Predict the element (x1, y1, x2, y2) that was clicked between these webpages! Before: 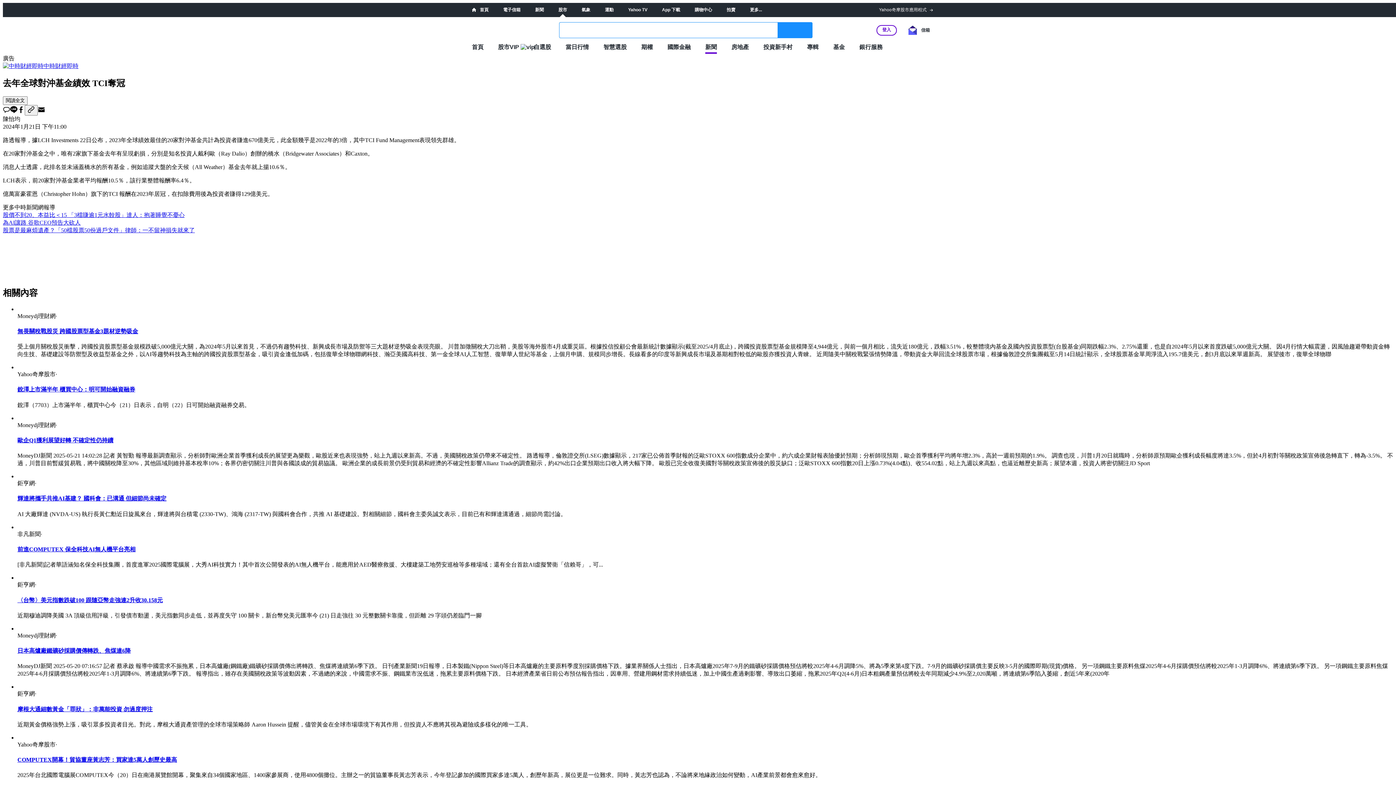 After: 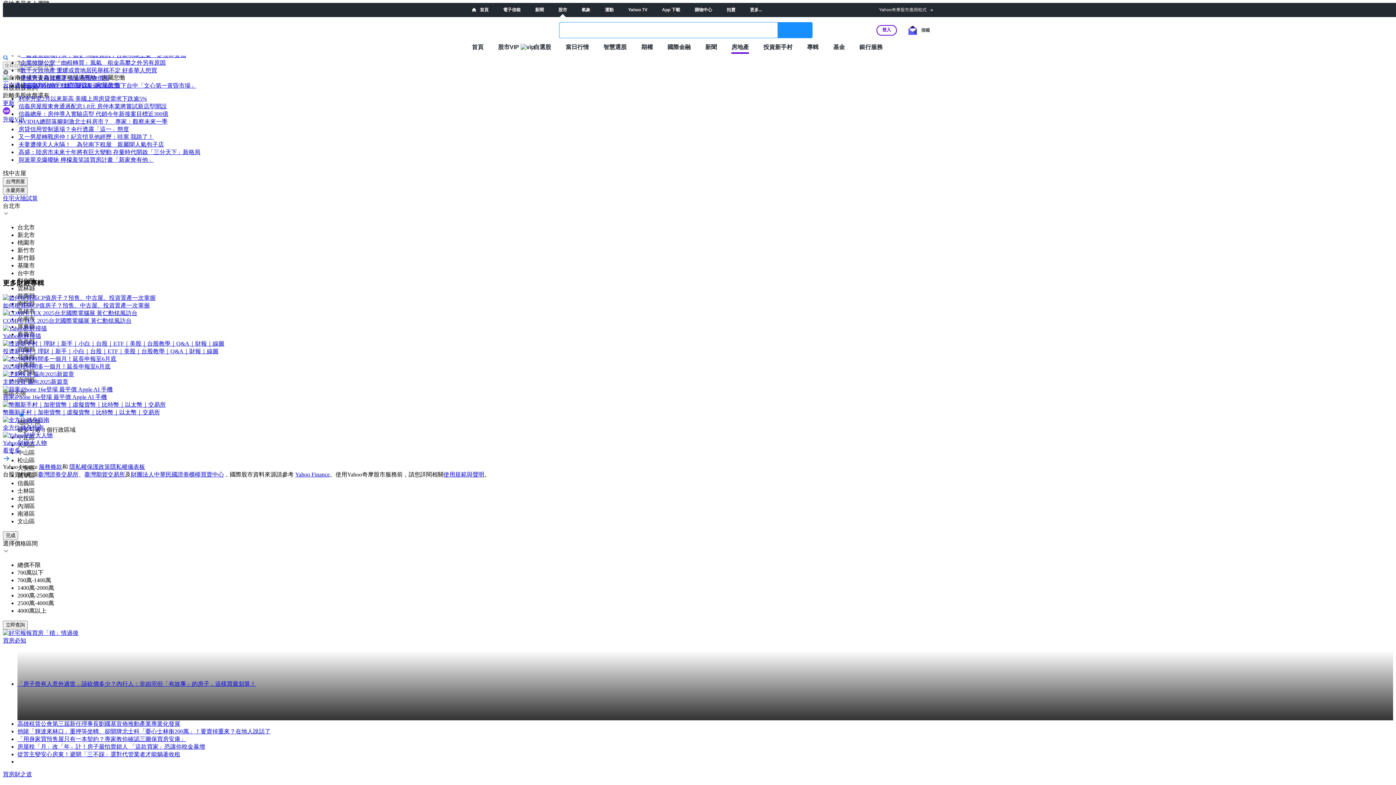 Action: label: 房地產 bbox: (731, 43, 749, 50)